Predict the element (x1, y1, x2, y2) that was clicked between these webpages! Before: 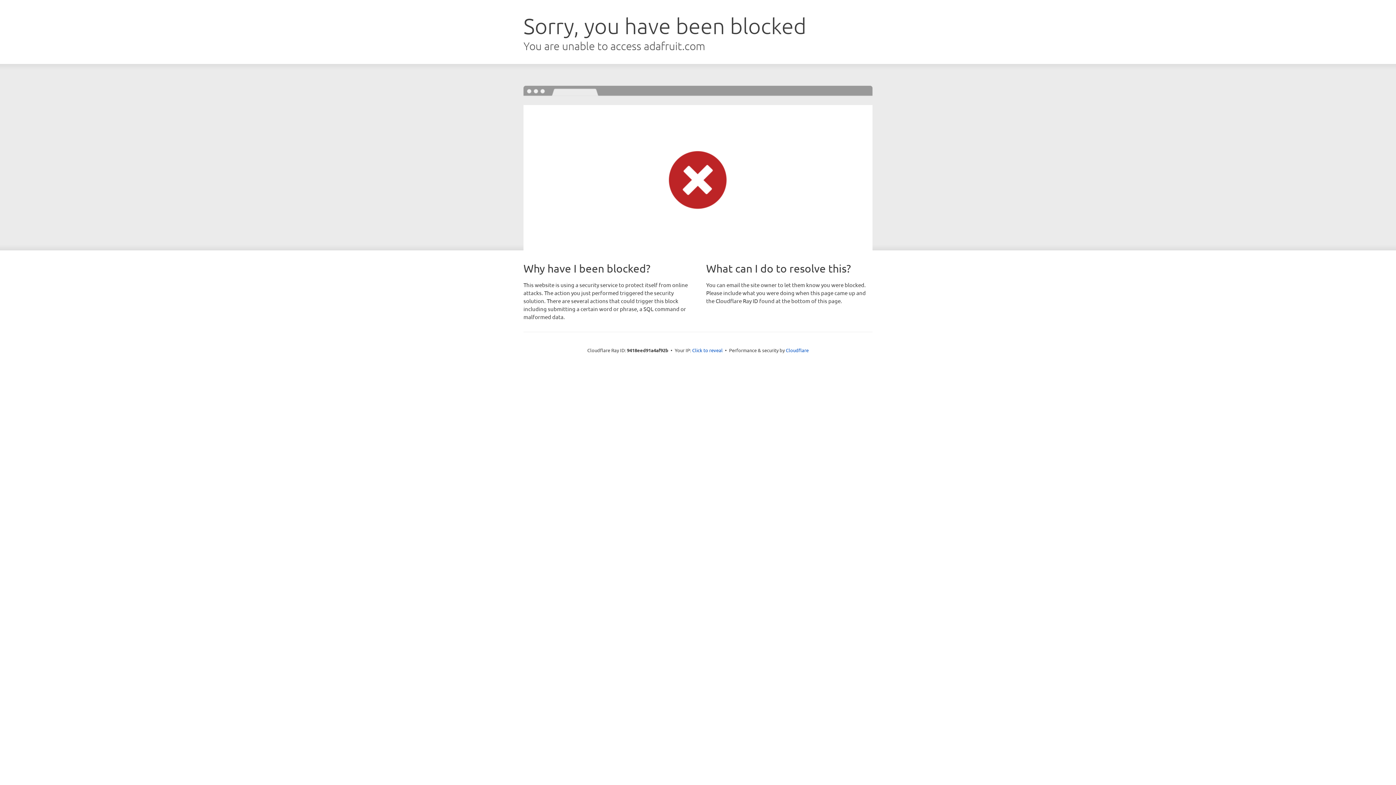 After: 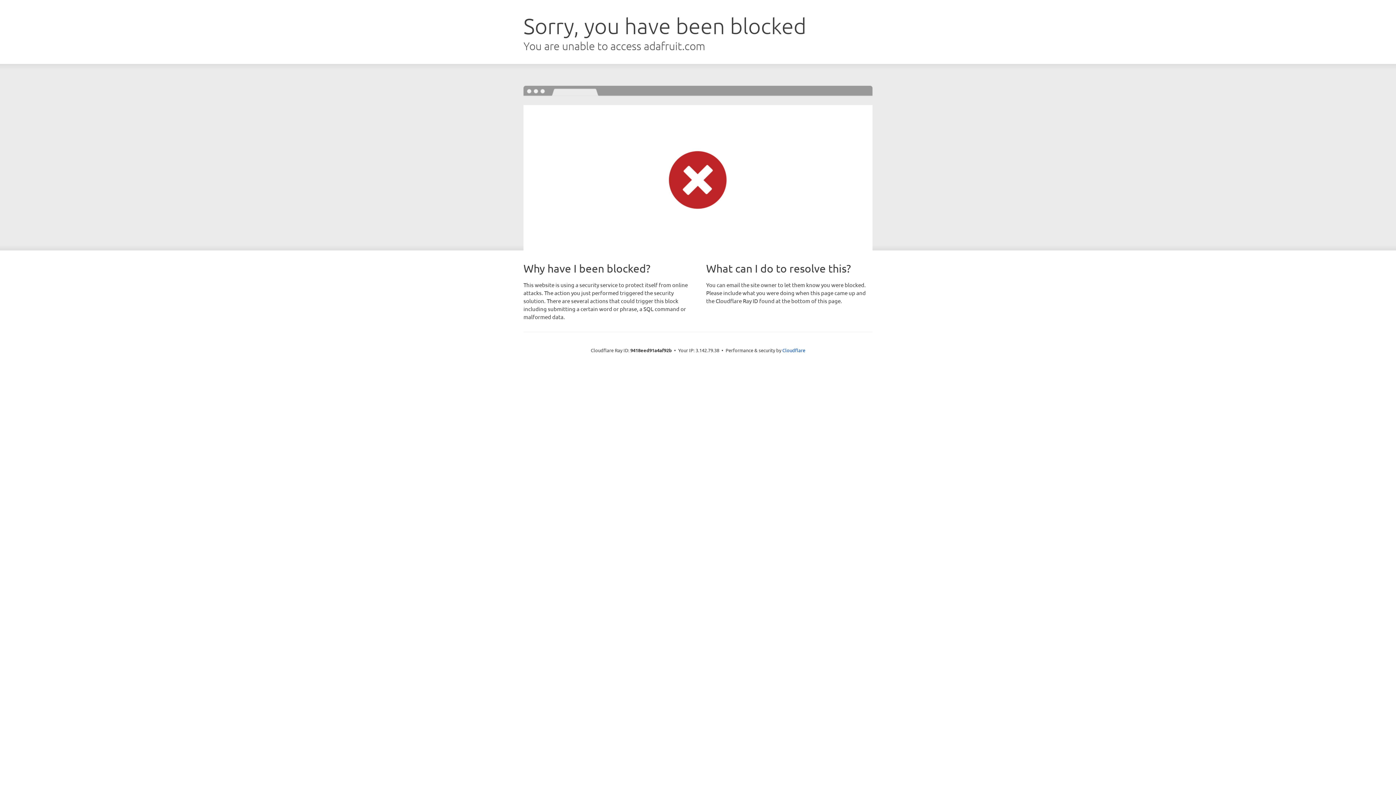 Action: label: Click to reveal bbox: (692, 346, 722, 353)